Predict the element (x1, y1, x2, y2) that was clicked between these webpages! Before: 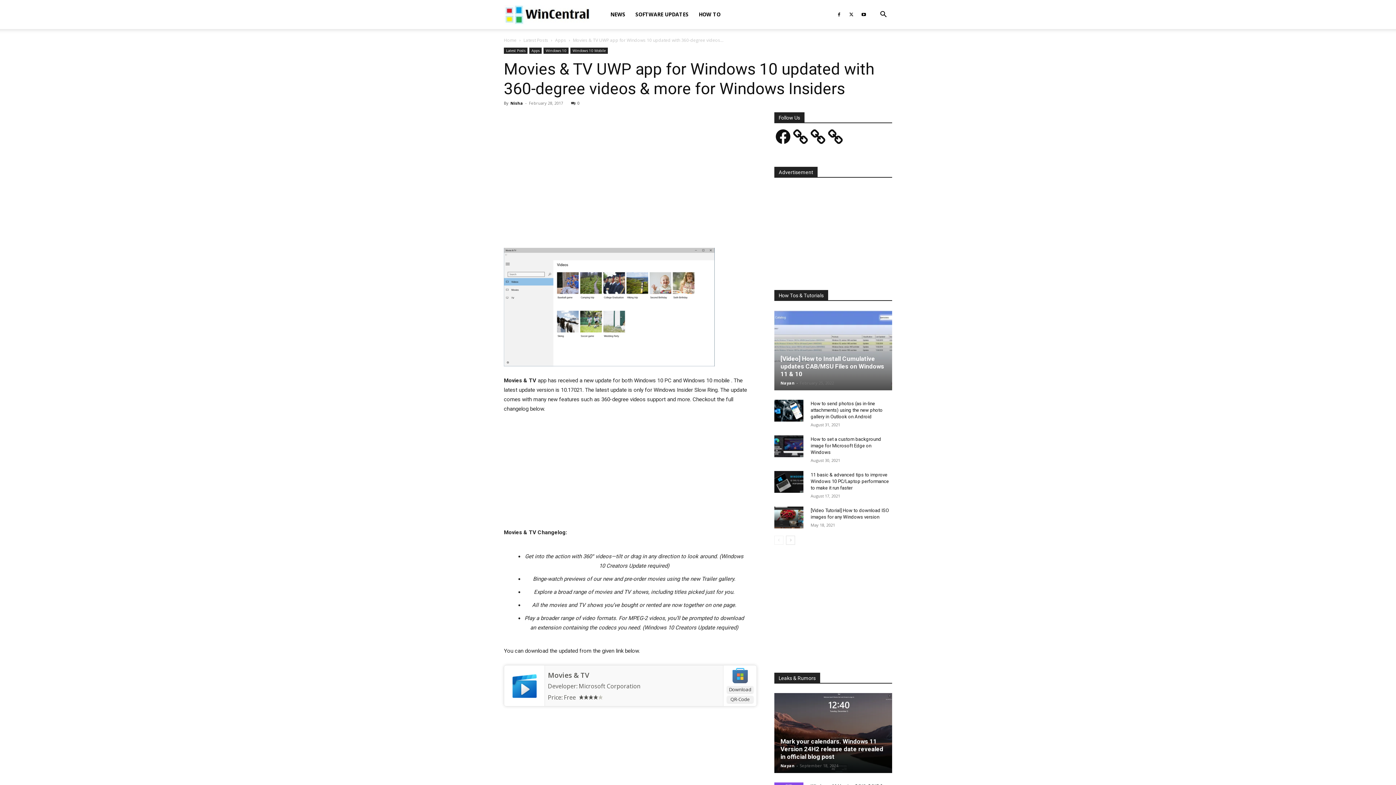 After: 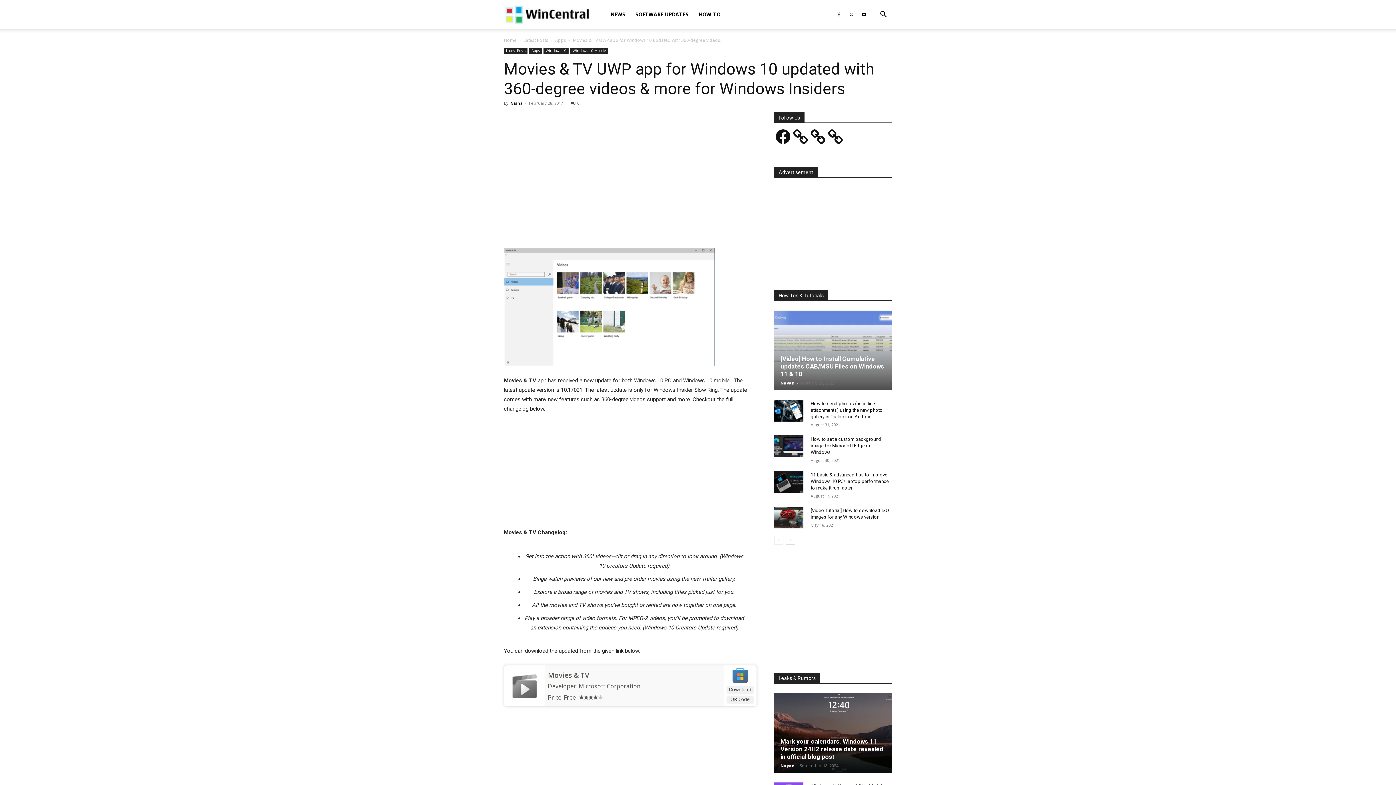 Action: bbox: (508, 669, 541, 702)